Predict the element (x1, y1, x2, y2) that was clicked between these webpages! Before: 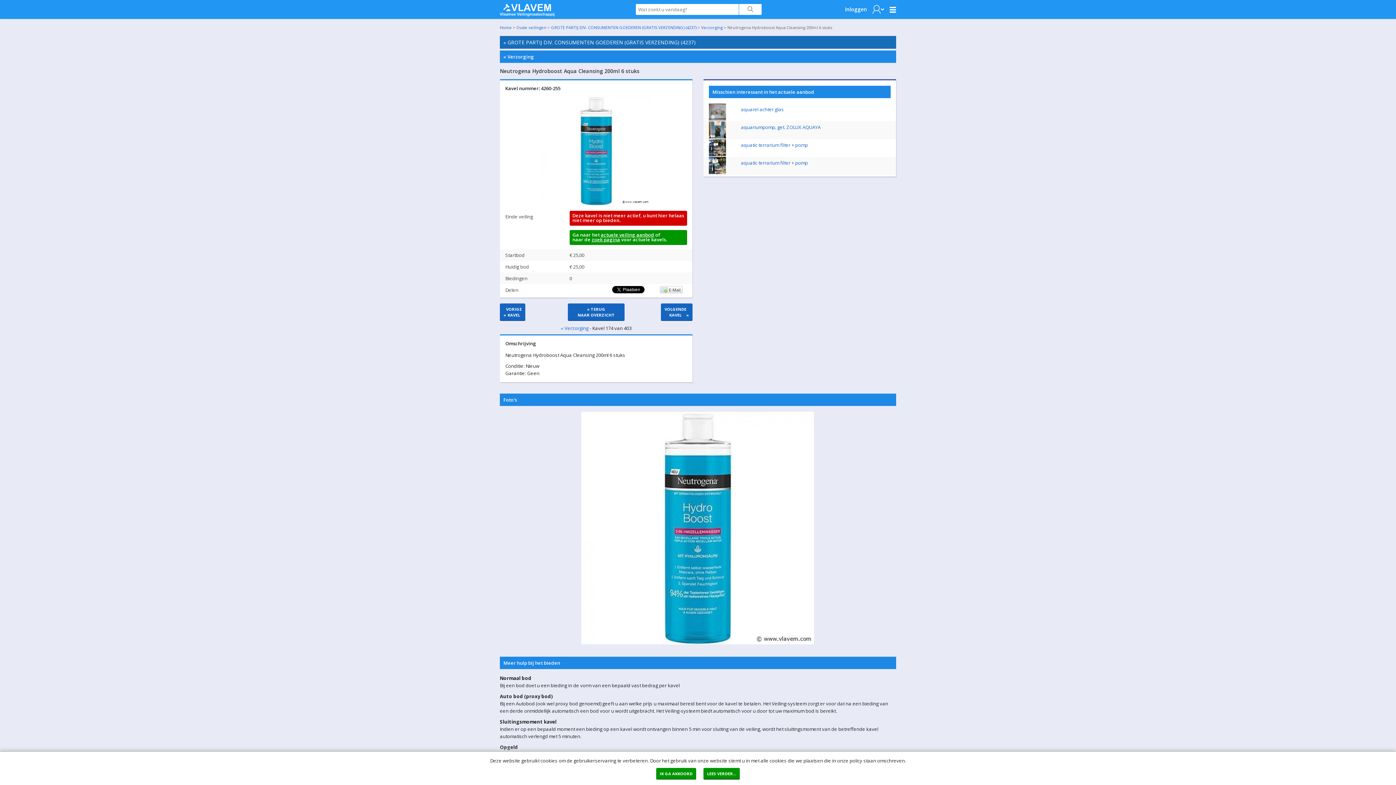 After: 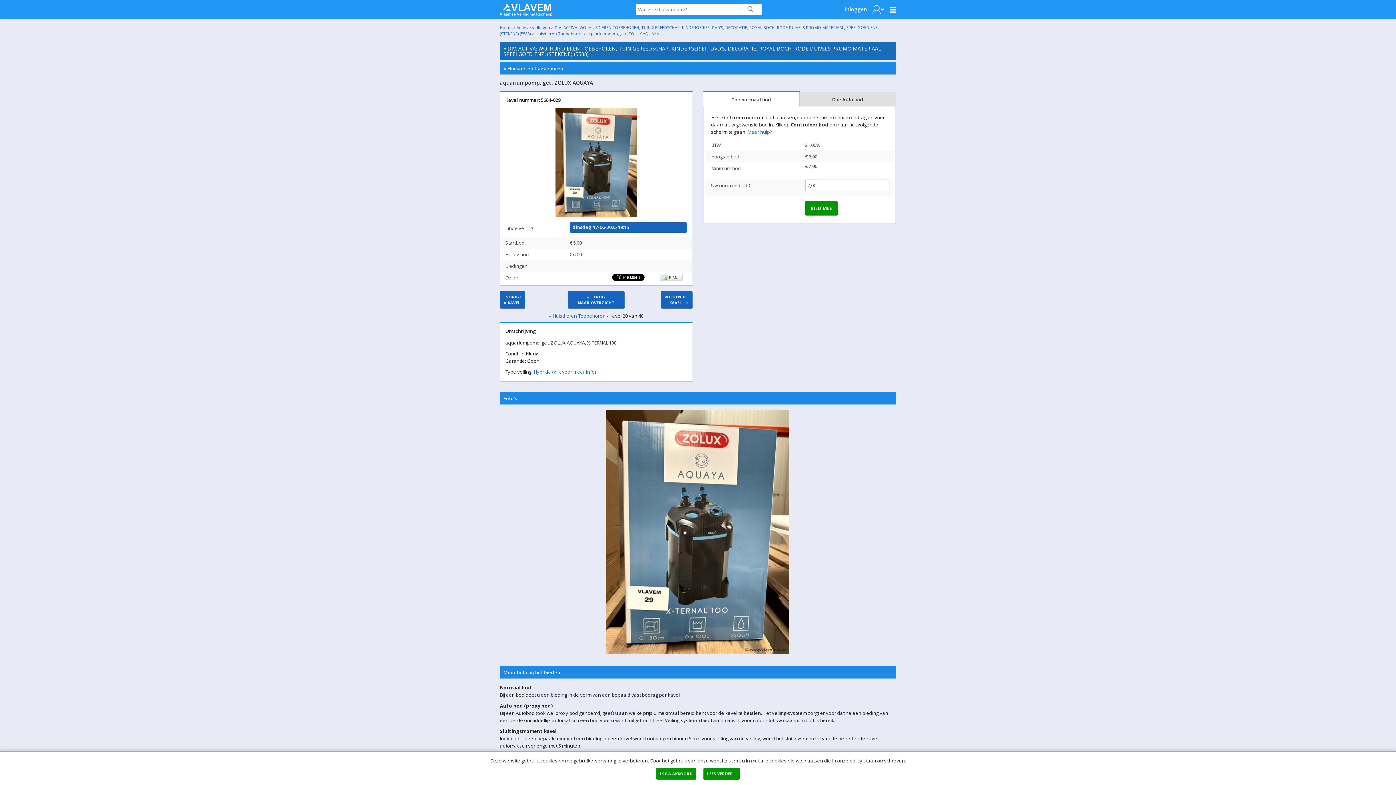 Action: bbox: (741, 124, 820, 130) label: aquariumpomp, get. ZOLUX AQUAYA